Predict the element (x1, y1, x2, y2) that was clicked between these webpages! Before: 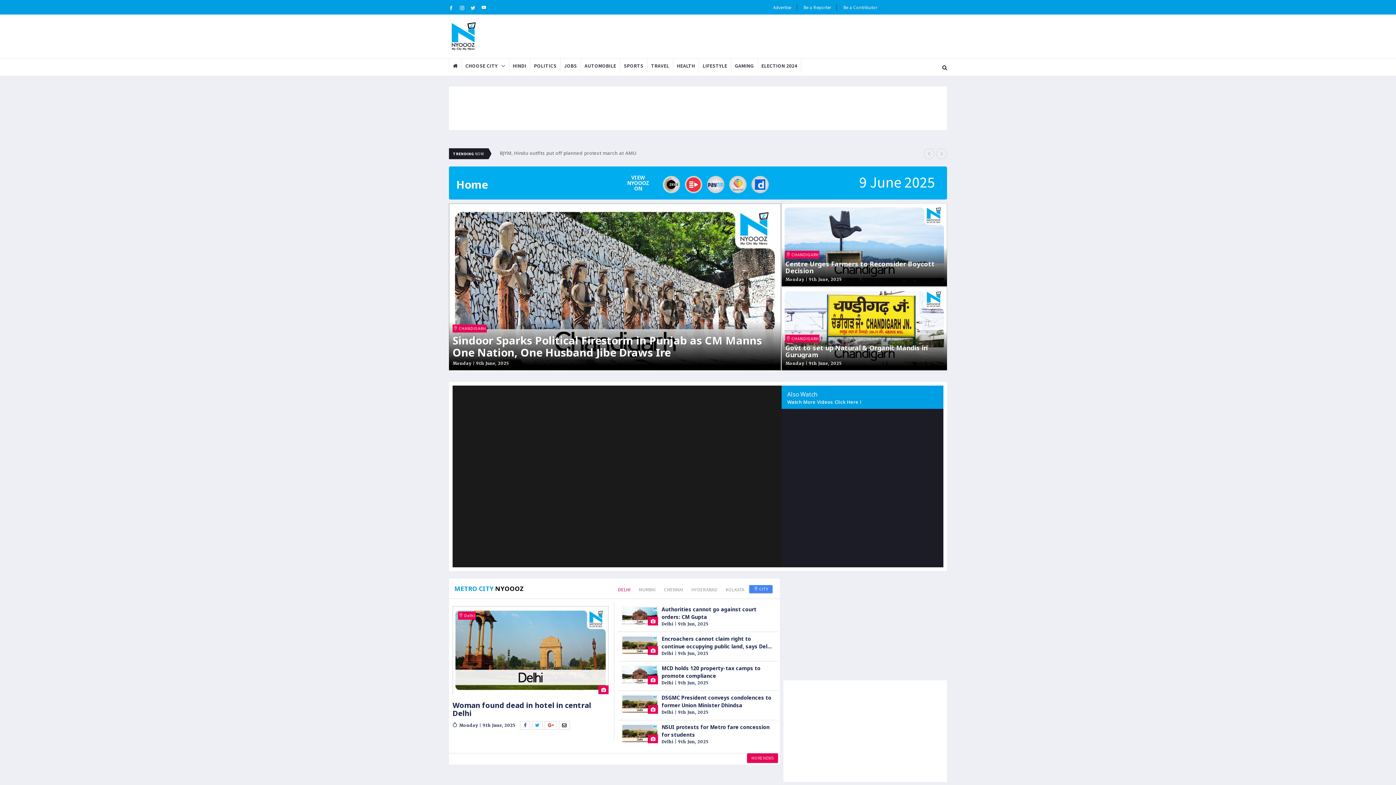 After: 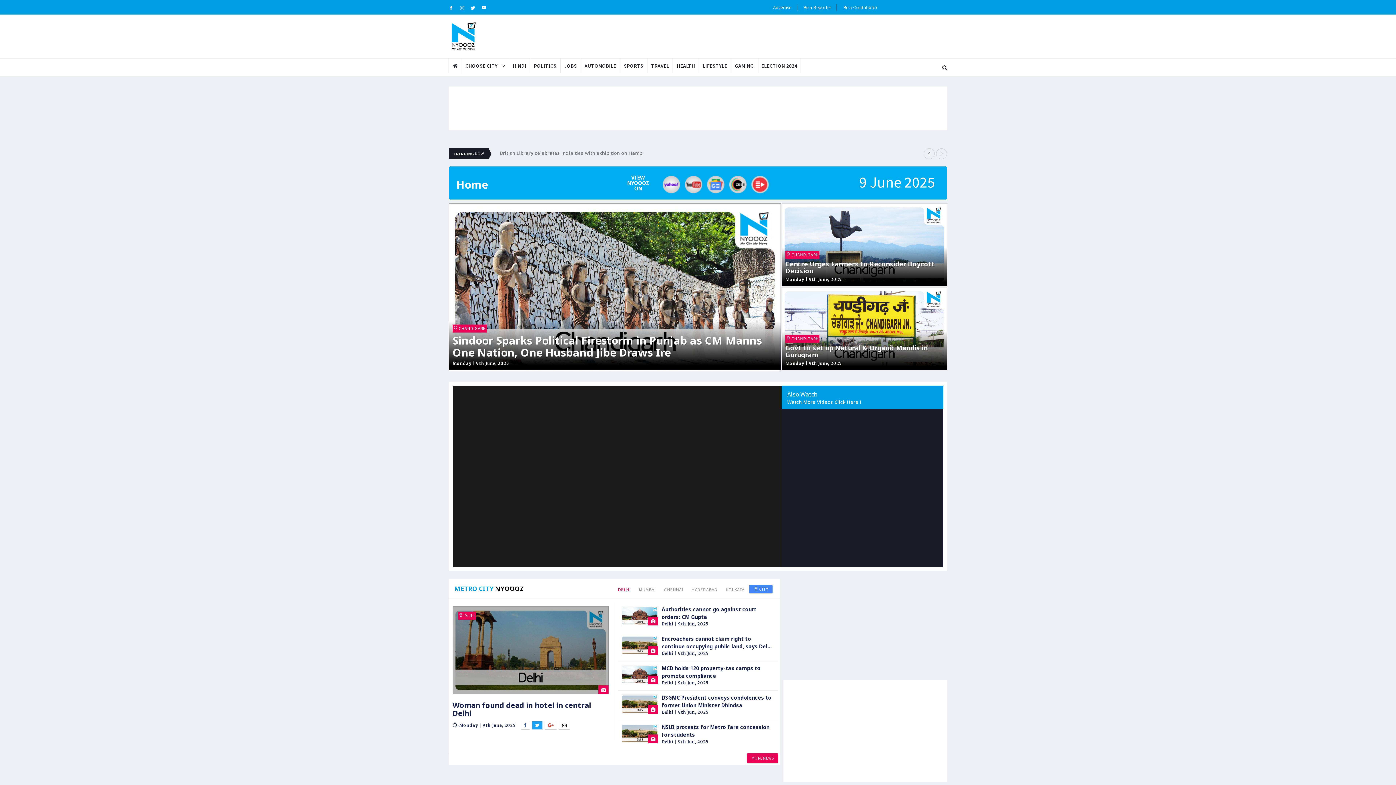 Action: bbox: (532, 723, 543, 728)